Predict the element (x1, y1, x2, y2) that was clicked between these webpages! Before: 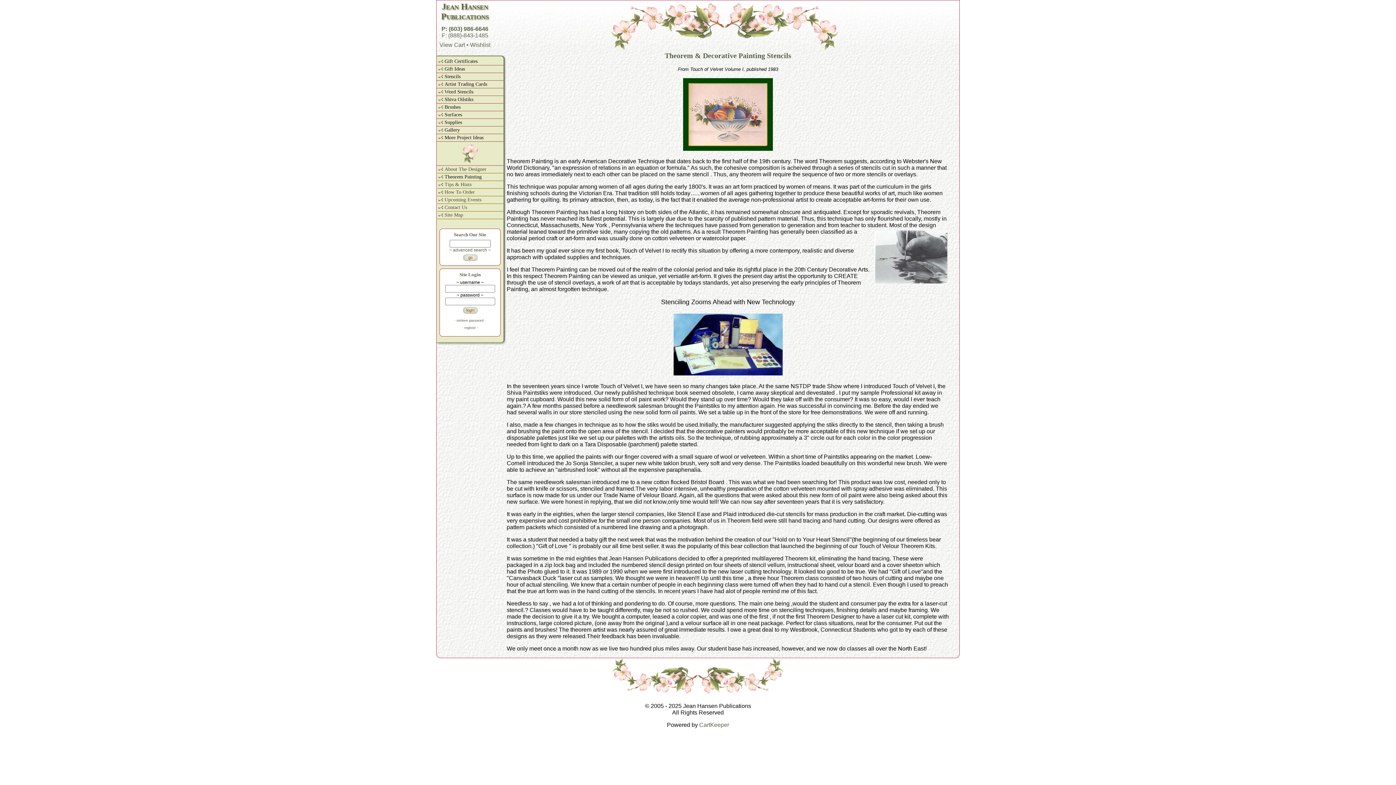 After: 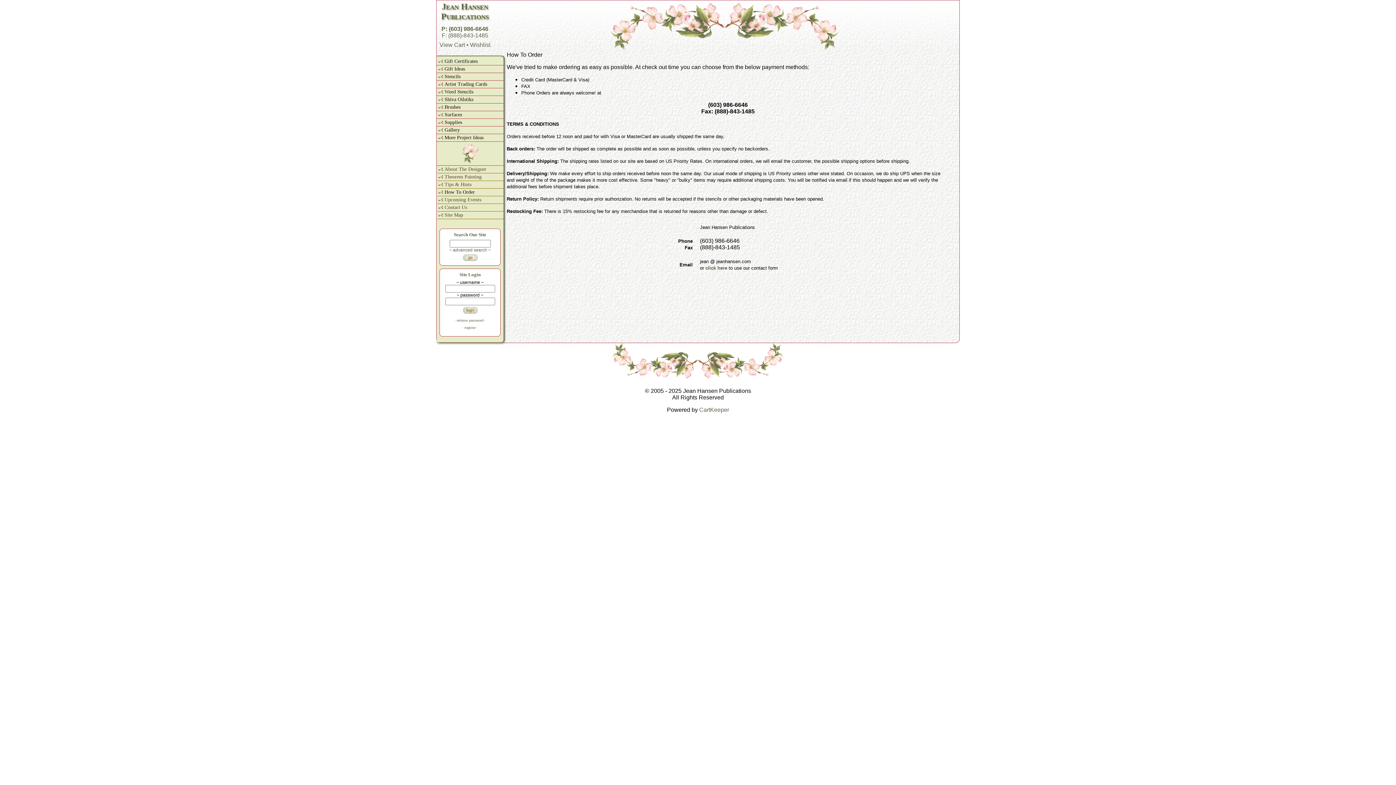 Action: label: How To Order bbox: (438, 189, 503, 195)